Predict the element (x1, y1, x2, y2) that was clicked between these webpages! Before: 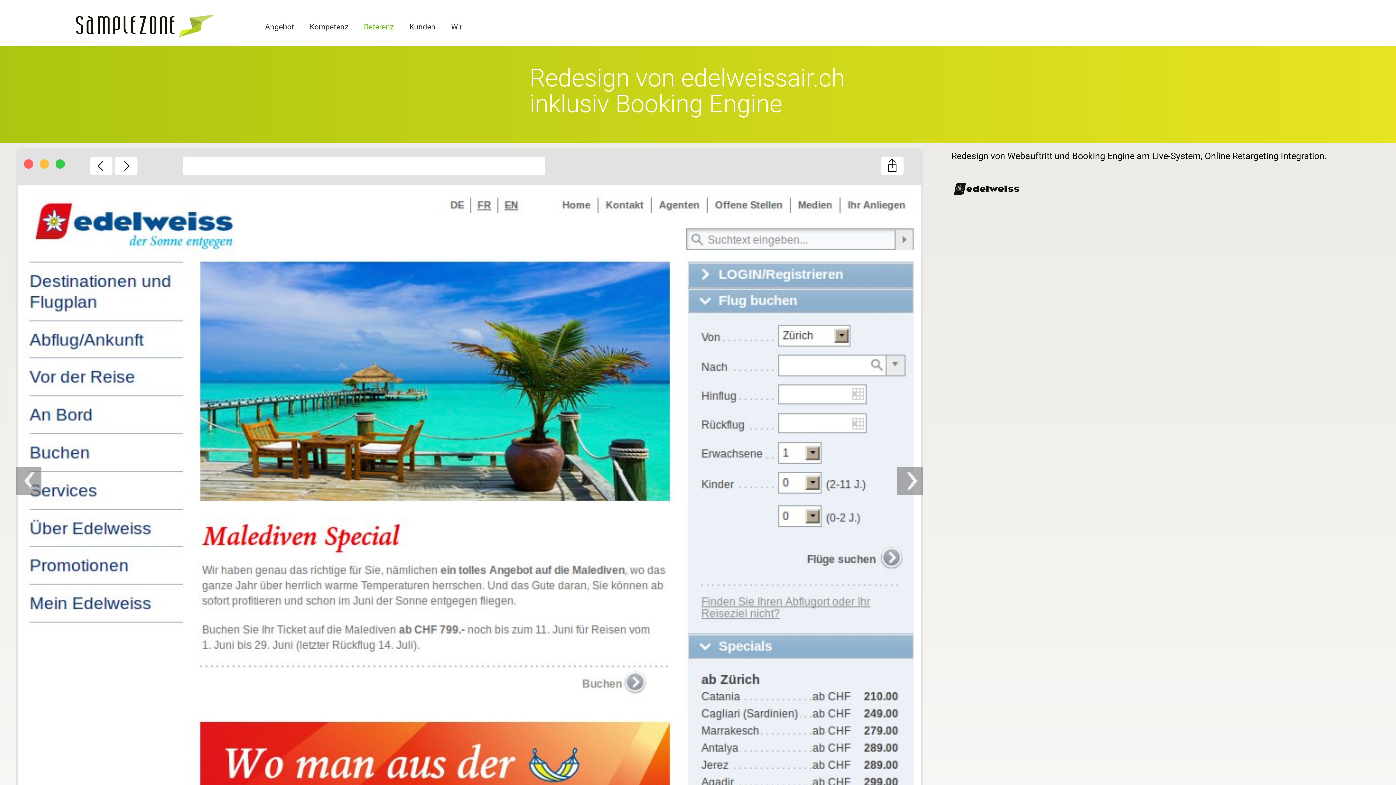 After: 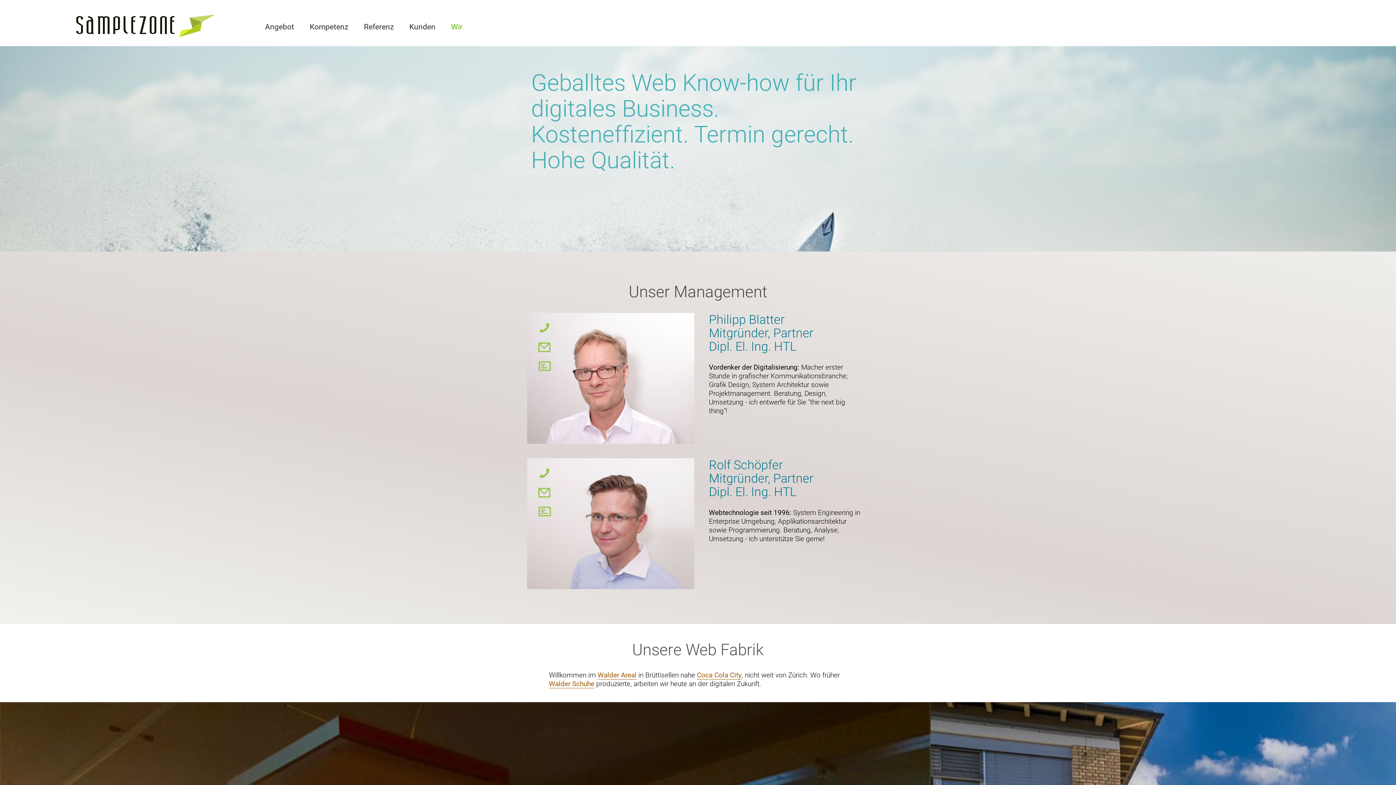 Action: bbox: (444, 16, 469, 37) label: Wir